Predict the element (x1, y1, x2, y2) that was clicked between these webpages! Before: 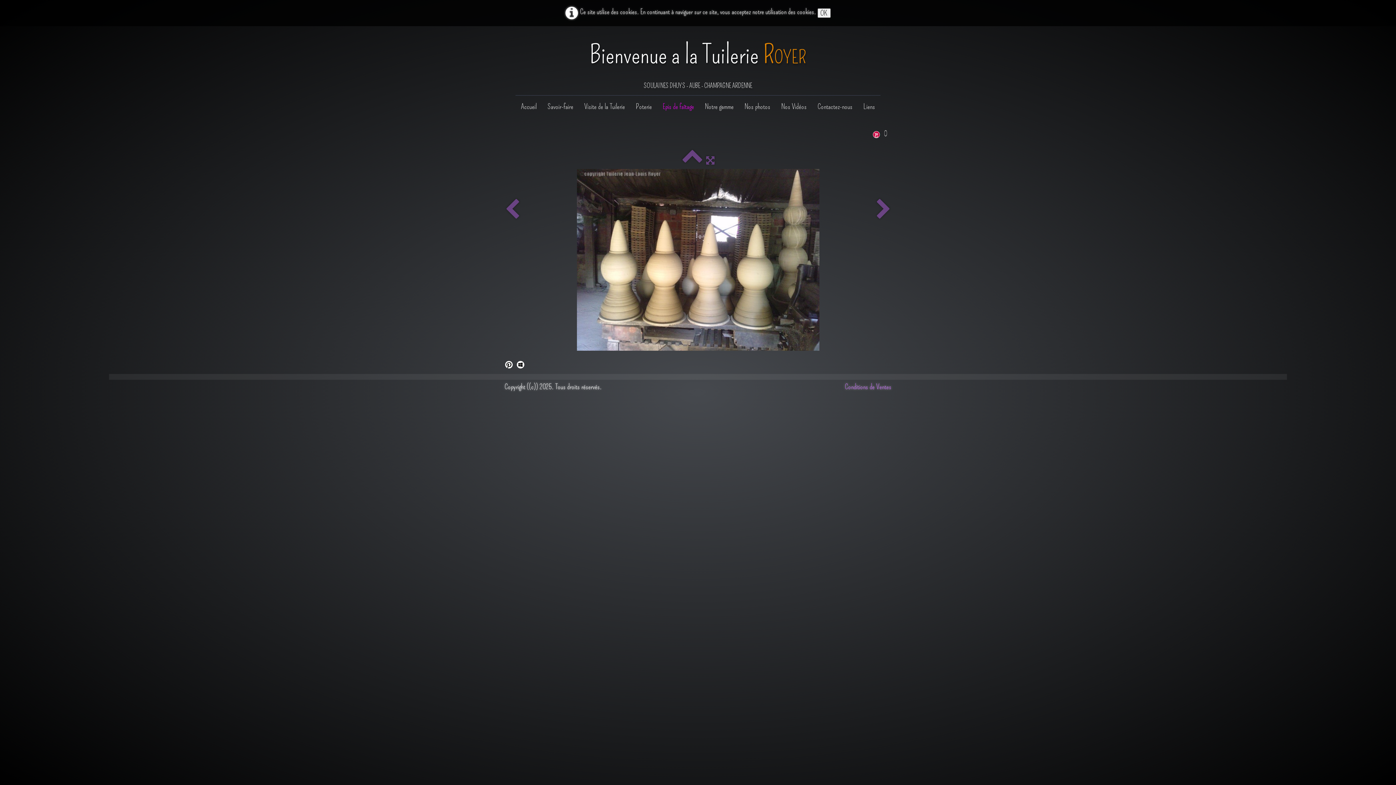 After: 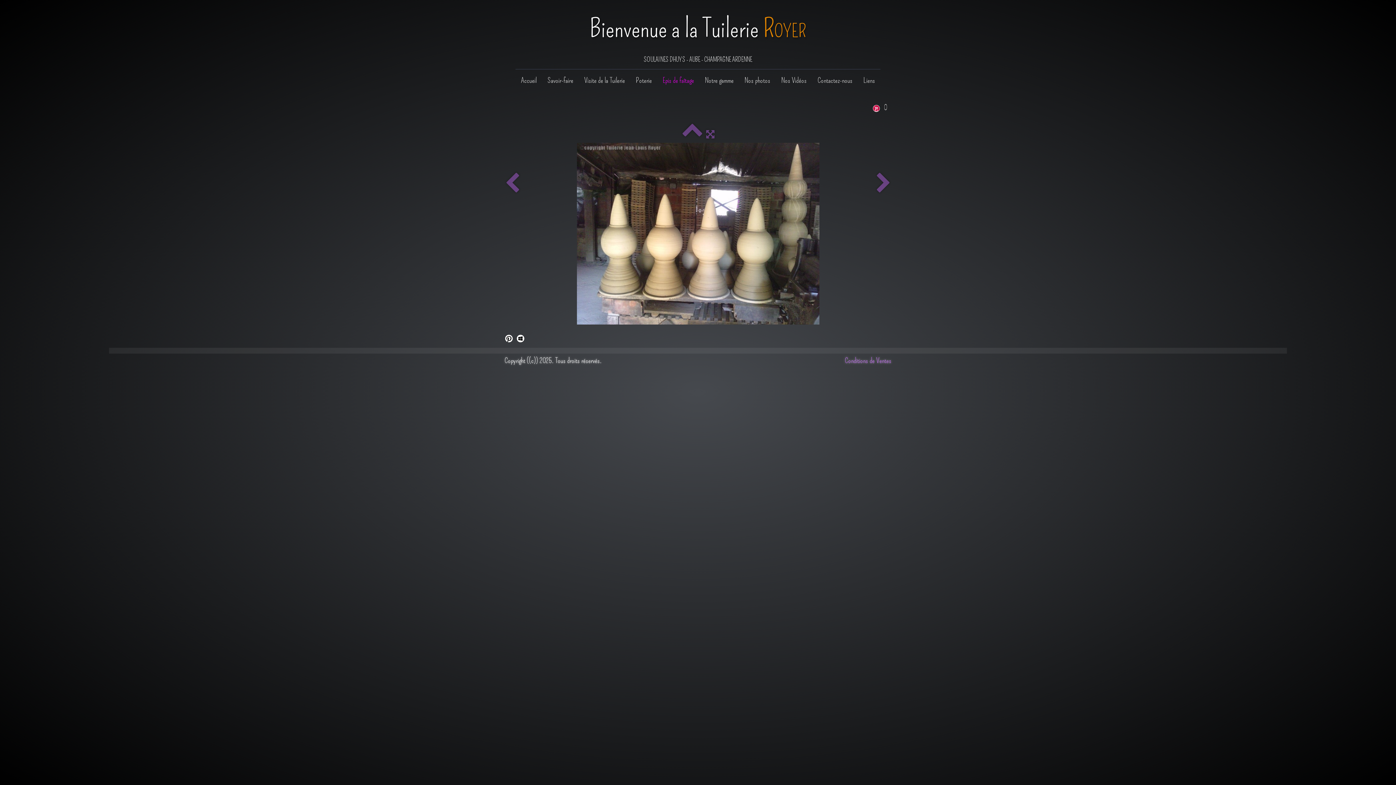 Action: bbox: (817, 8, 830, 17) label: OK